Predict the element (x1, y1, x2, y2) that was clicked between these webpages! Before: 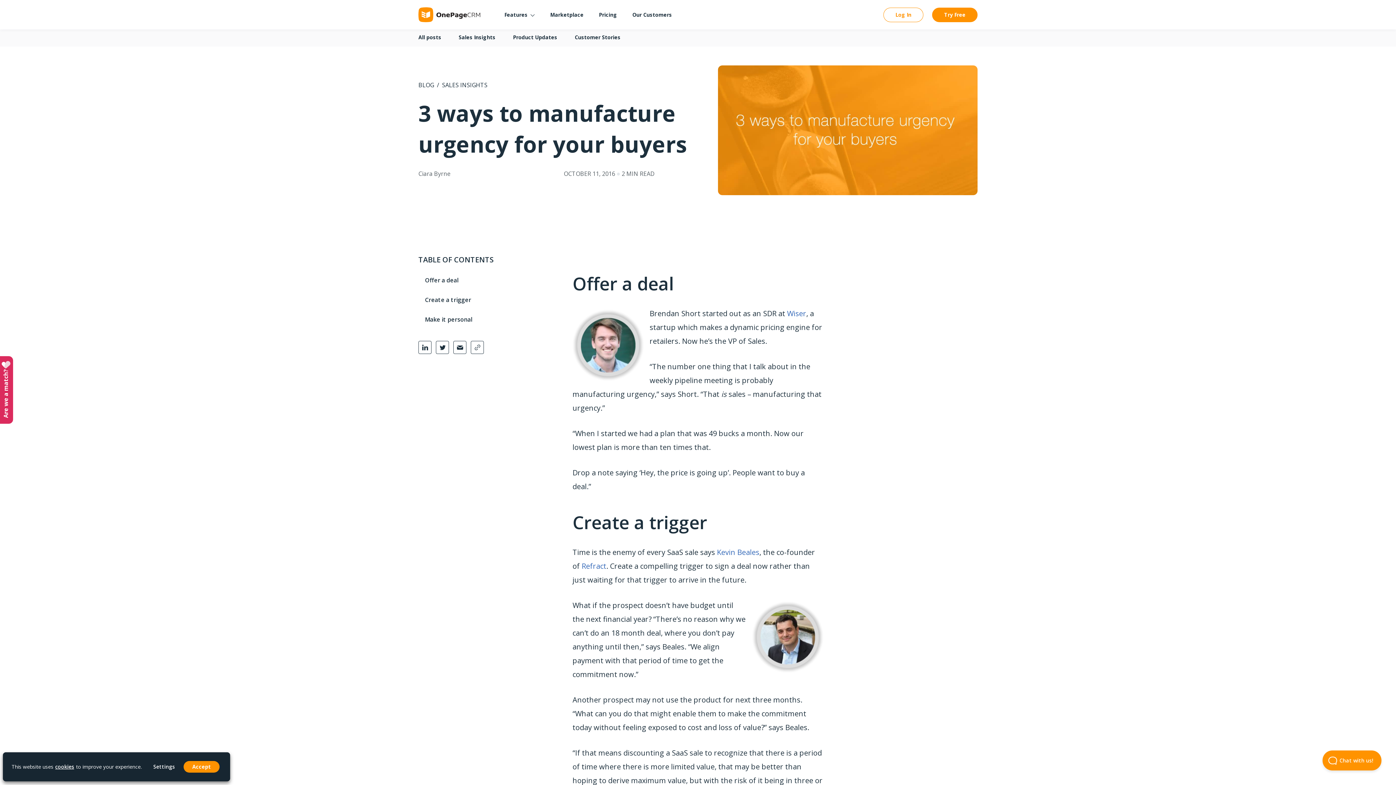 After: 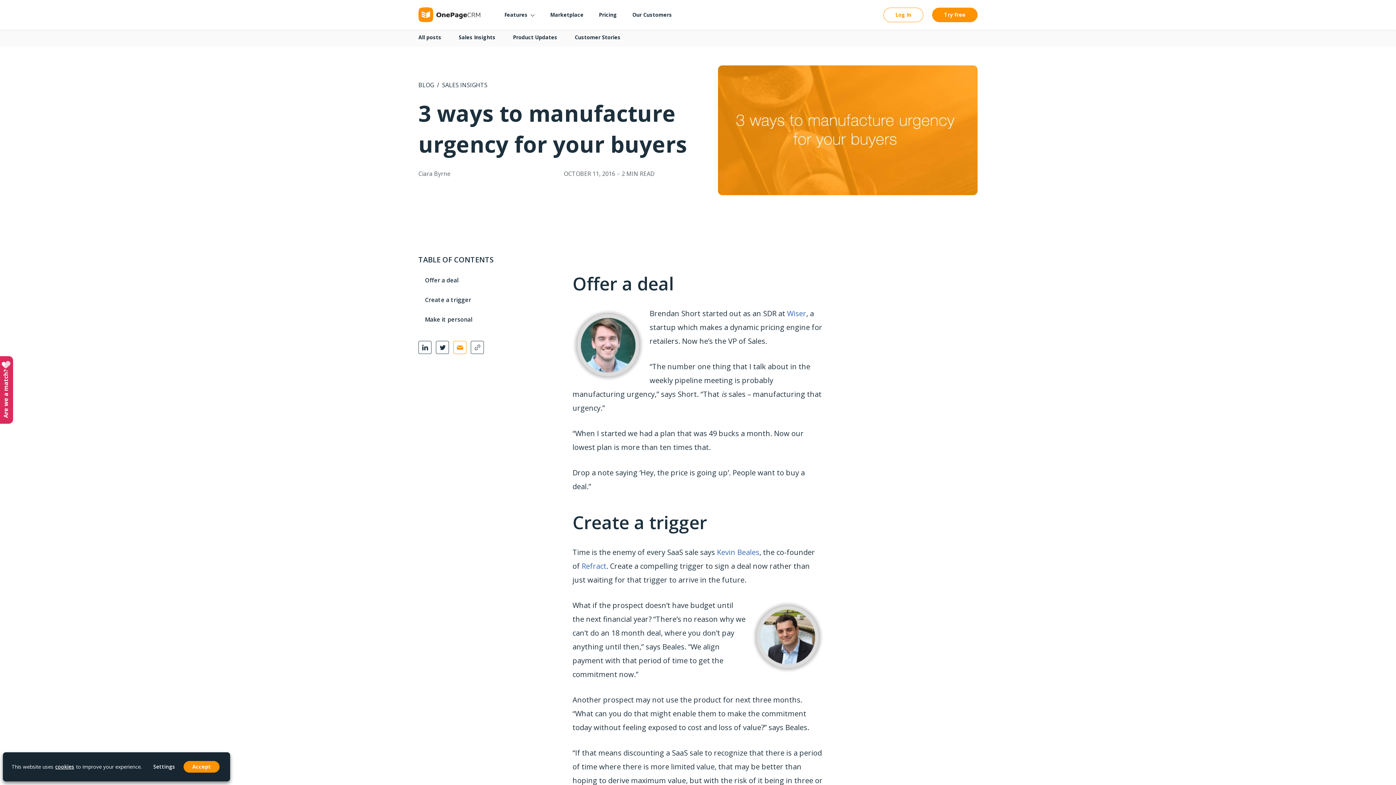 Action: bbox: (453, 341, 466, 354)